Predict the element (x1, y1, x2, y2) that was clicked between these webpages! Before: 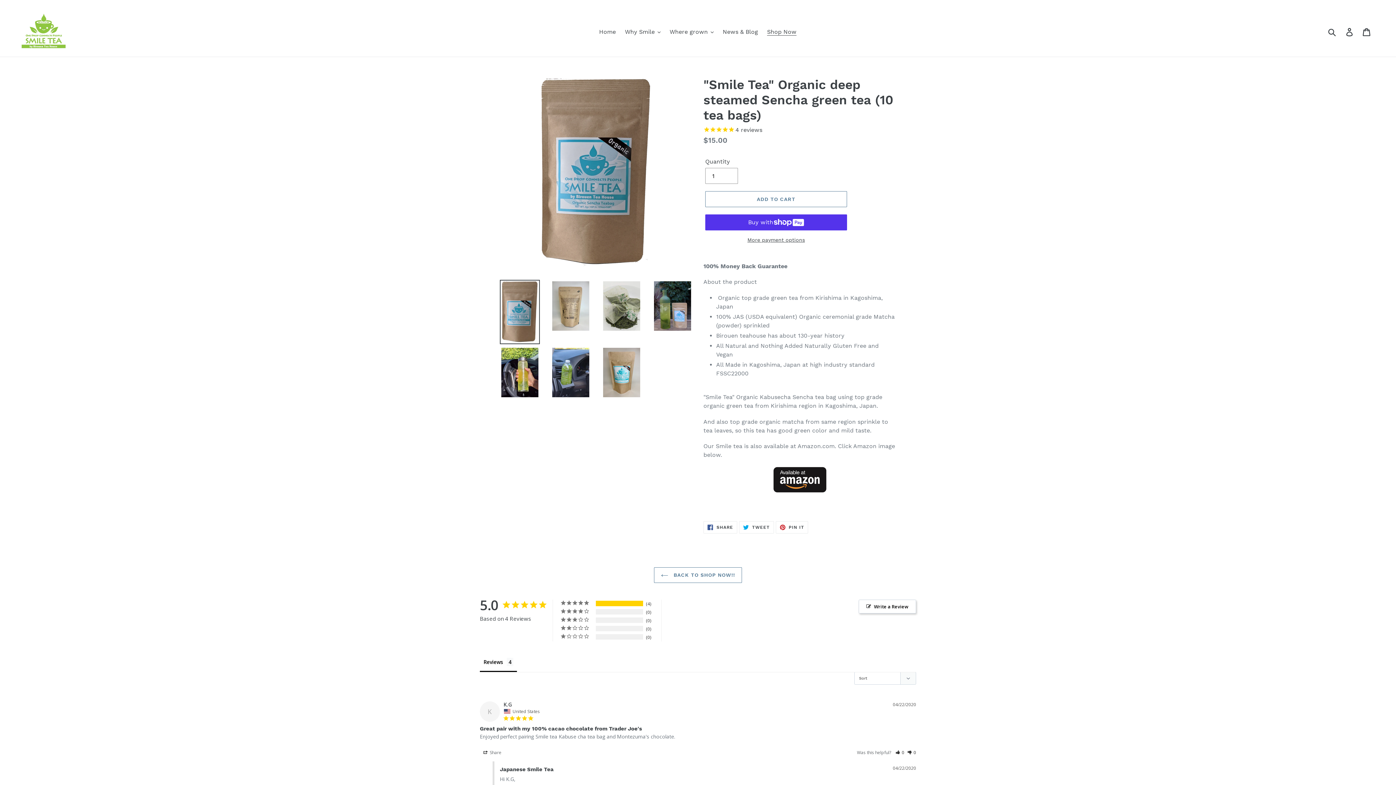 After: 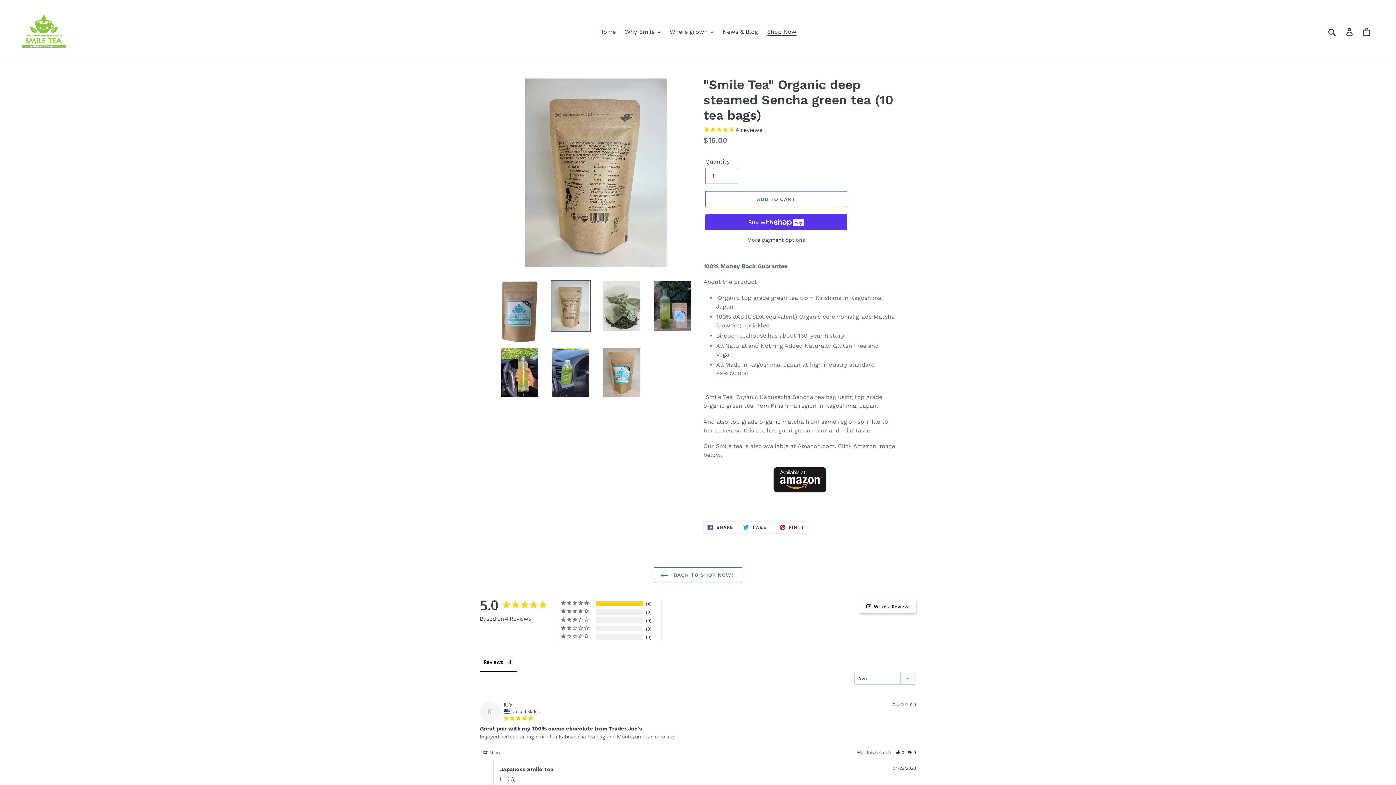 Action: bbox: (550, 280, 590, 332)